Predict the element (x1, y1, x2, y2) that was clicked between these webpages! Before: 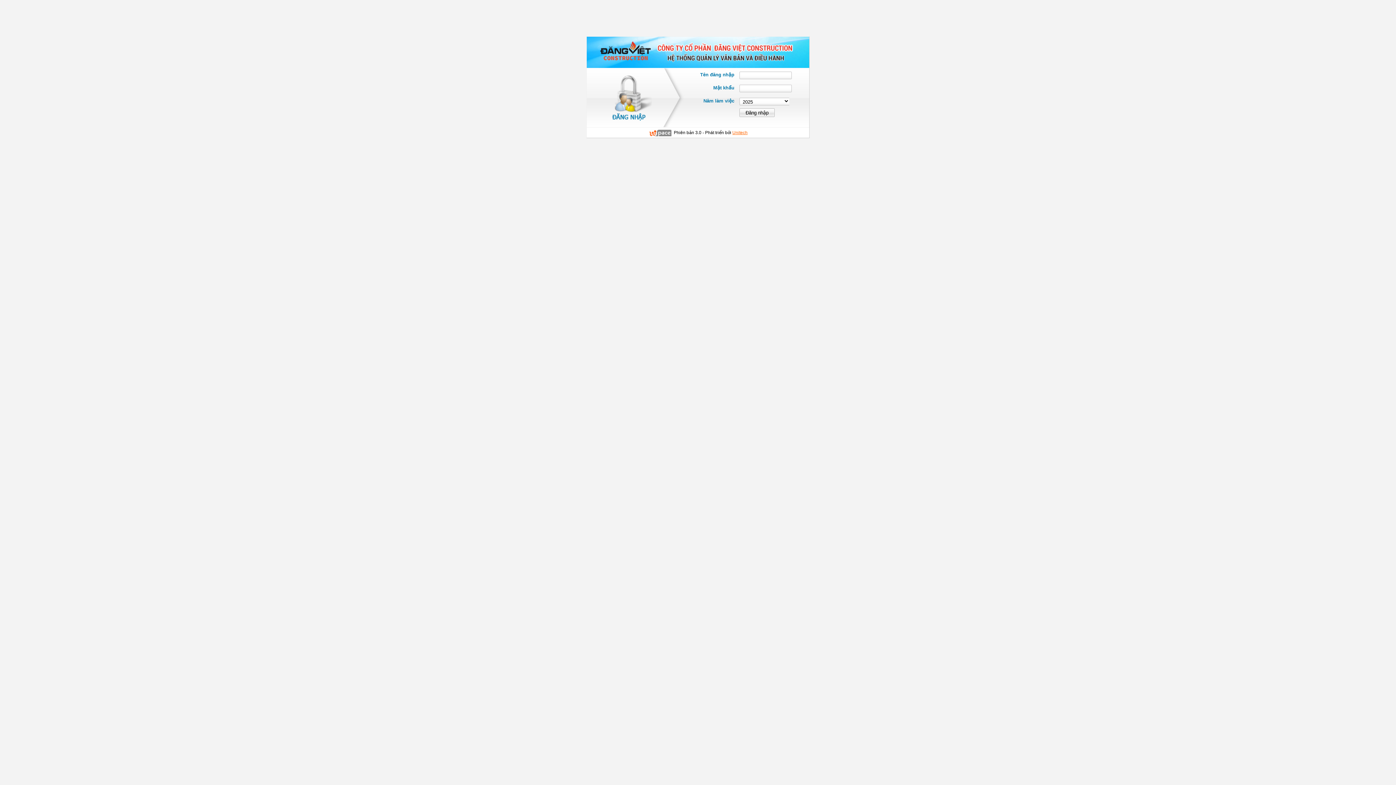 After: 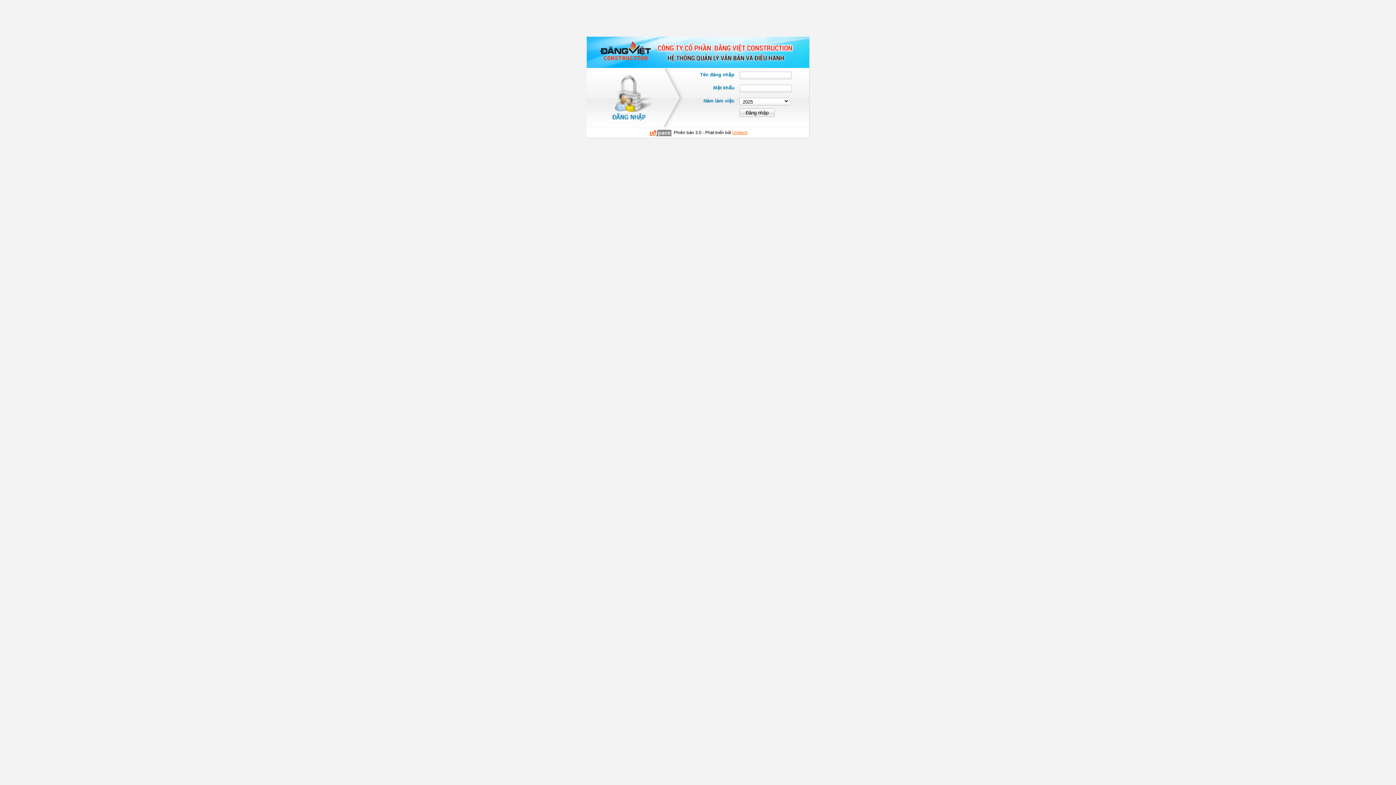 Action: bbox: (732, 130, 747, 135) label: Unitech